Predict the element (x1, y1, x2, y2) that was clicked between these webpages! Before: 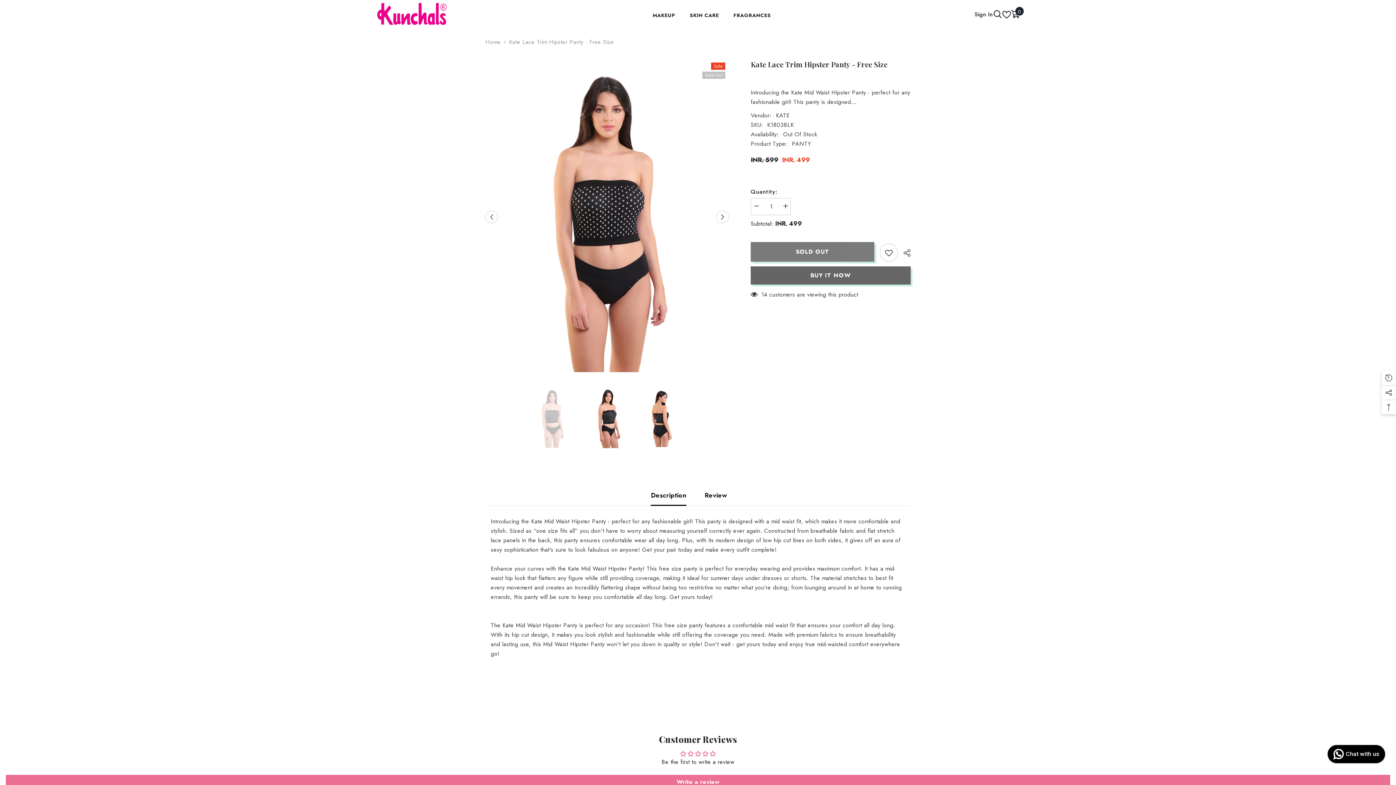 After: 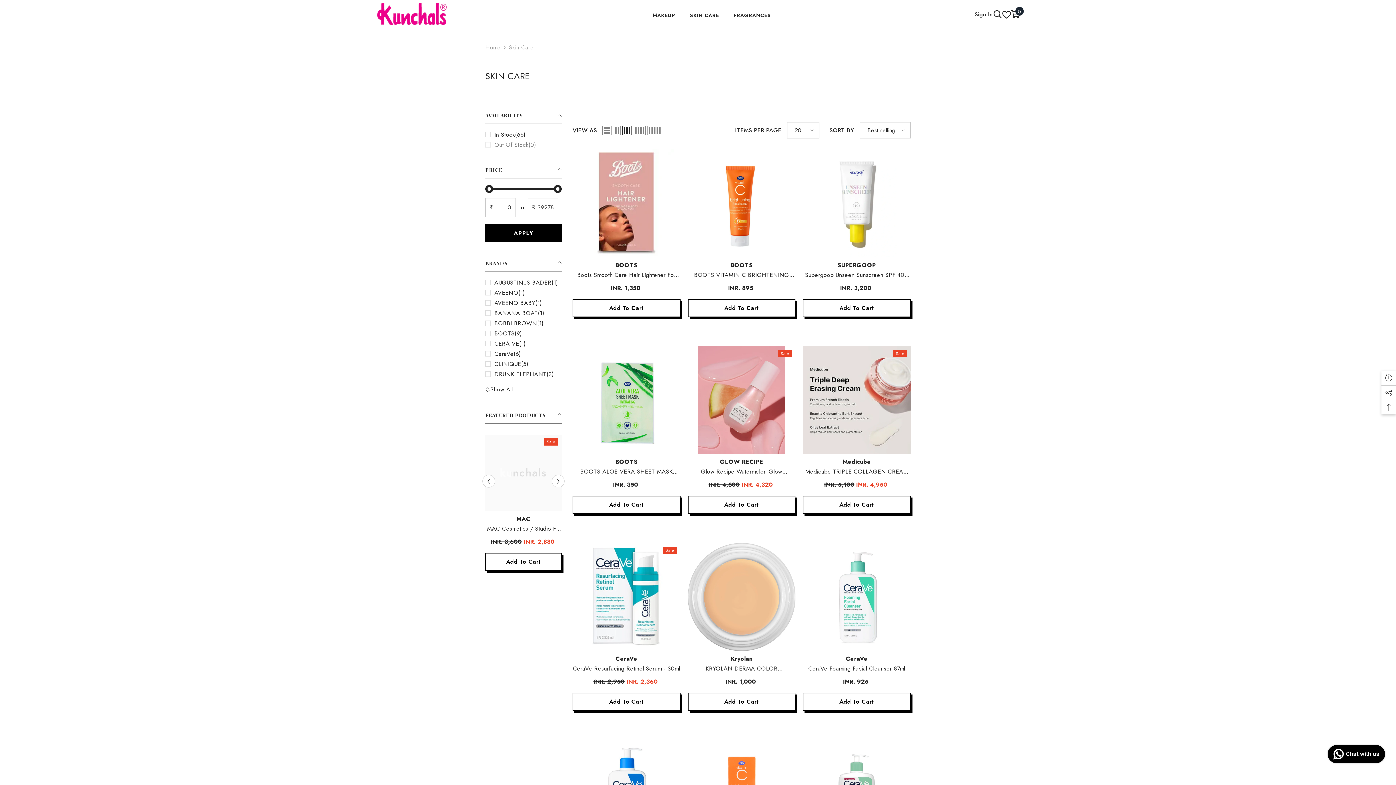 Action: label: SKIN CARE bbox: (682, 10, 726, 29)